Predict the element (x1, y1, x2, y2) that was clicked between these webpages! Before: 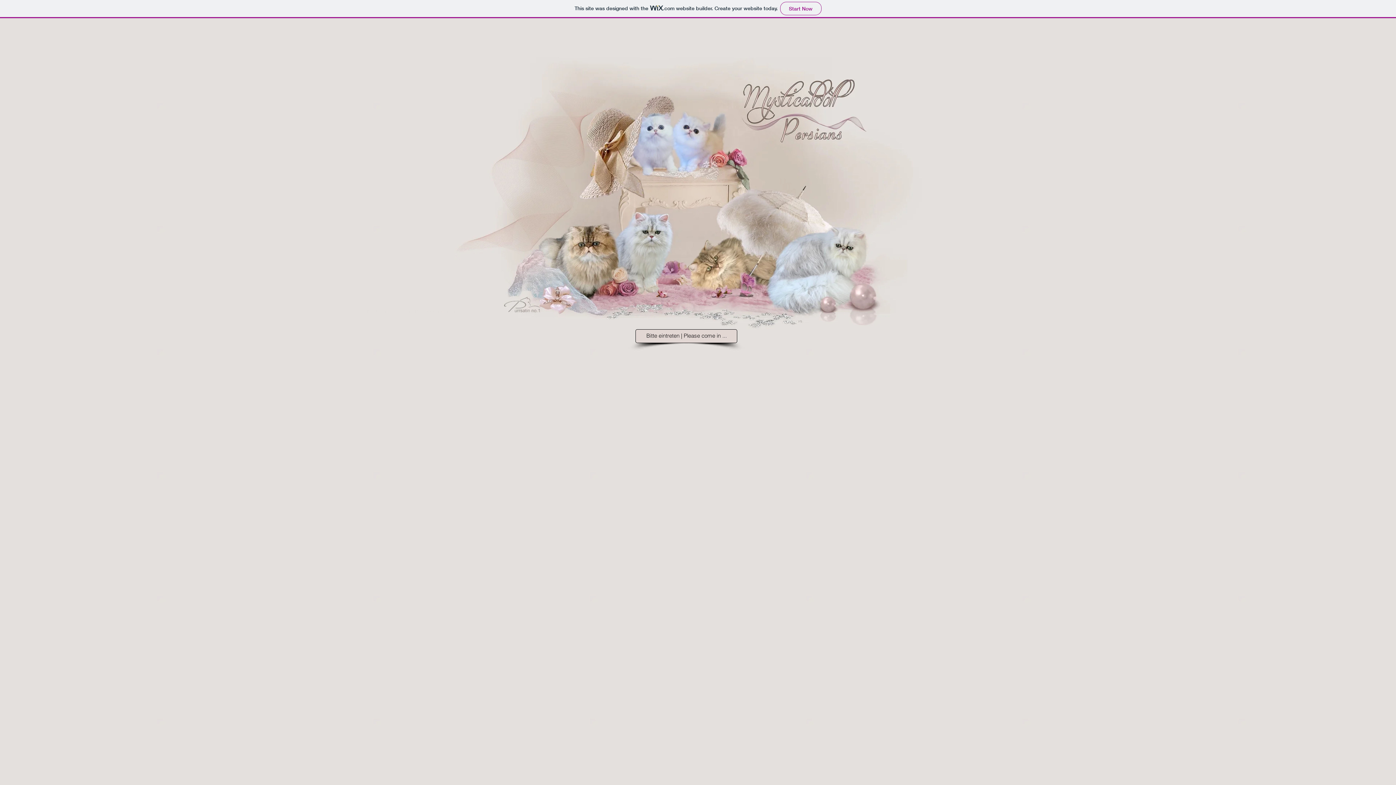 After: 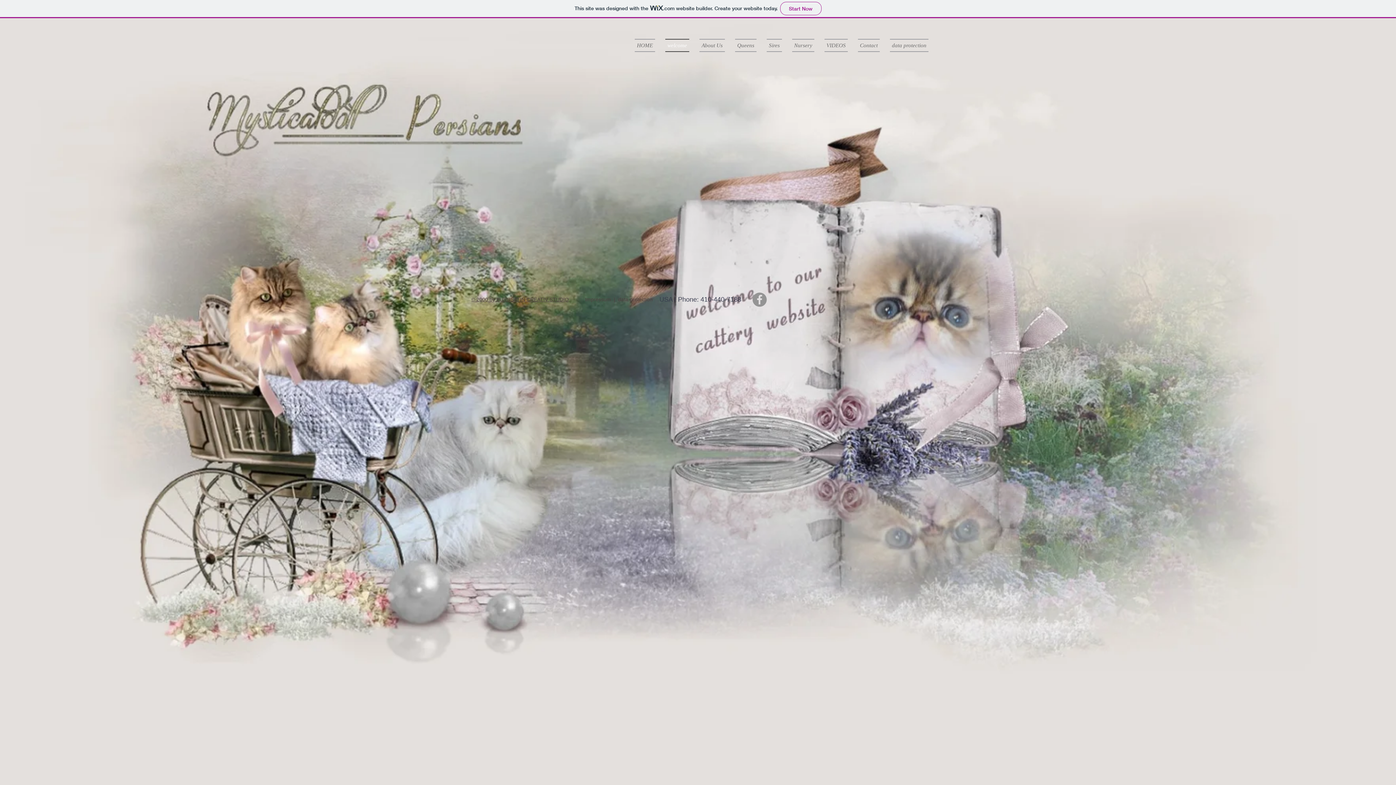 Action: bbox: (646, 332, 727, 338) label: Bitte eintreten | Please come in ...